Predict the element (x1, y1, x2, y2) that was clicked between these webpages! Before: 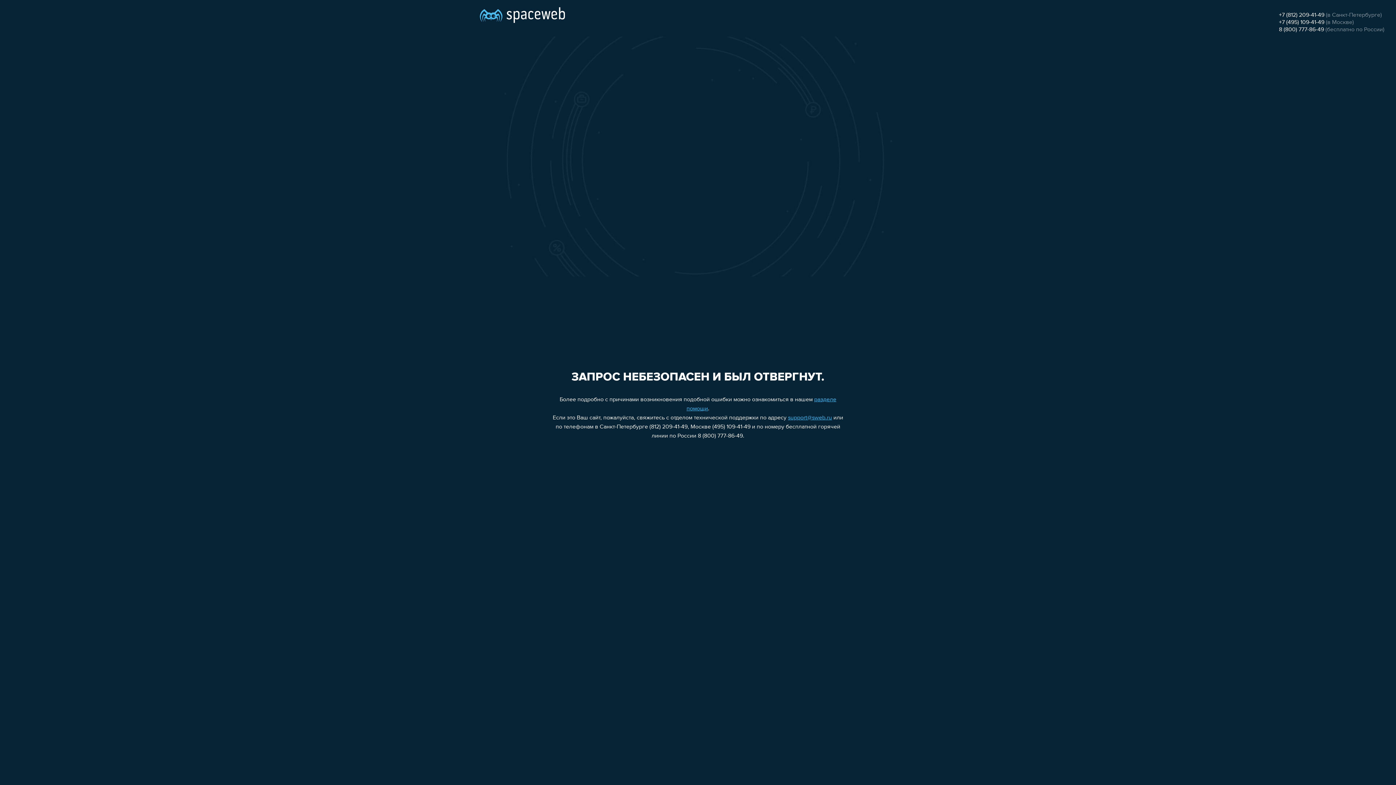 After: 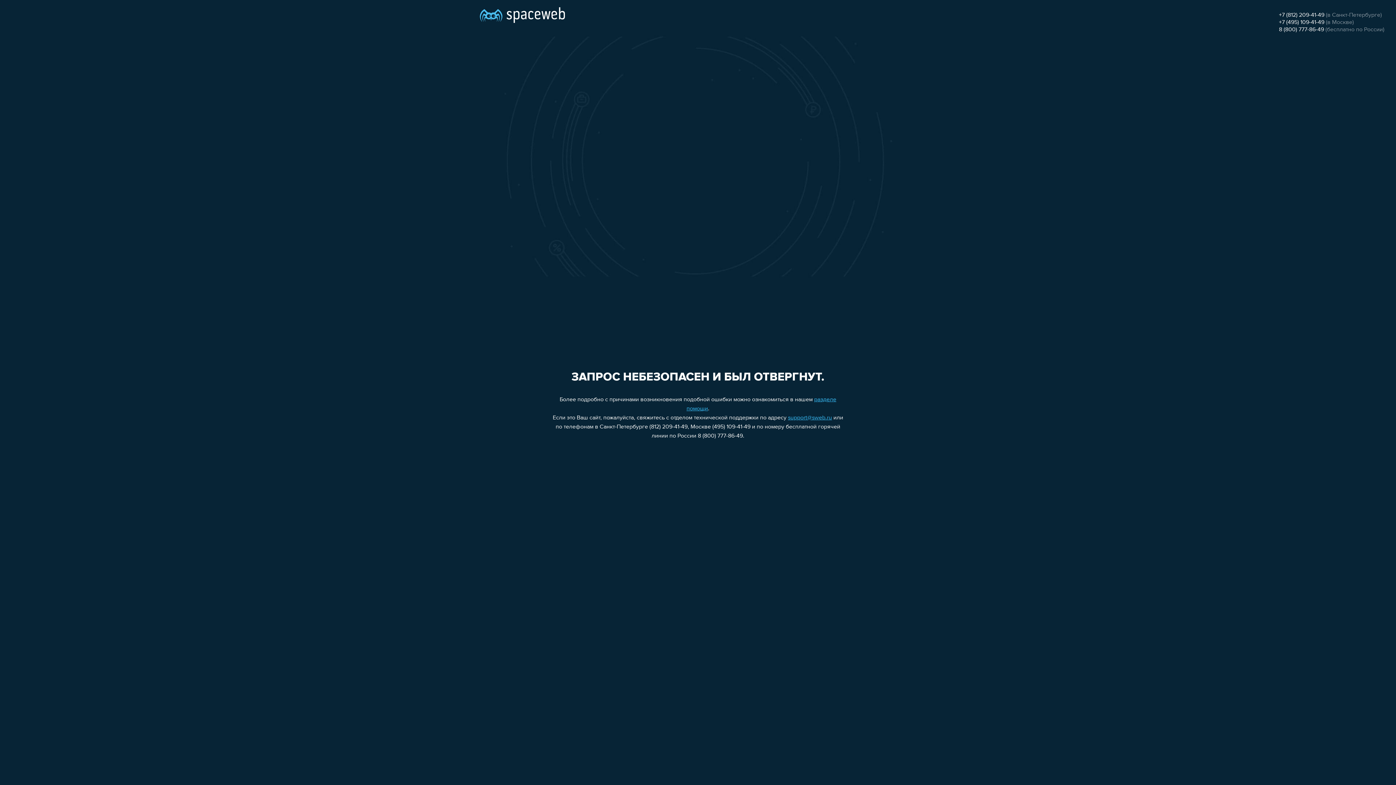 Action: label: 8 (800) 777-86-49 bbox: (1279, 26, 1324, 32)